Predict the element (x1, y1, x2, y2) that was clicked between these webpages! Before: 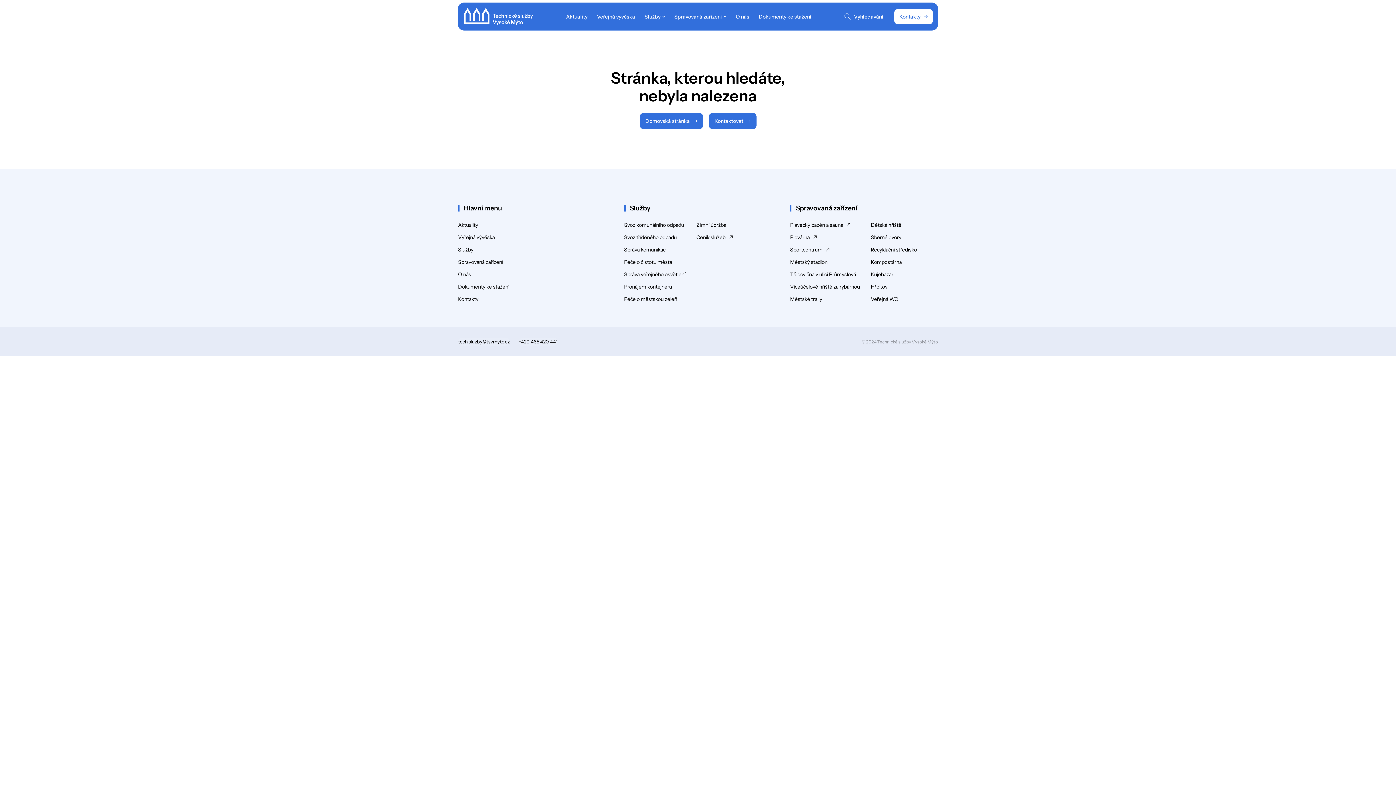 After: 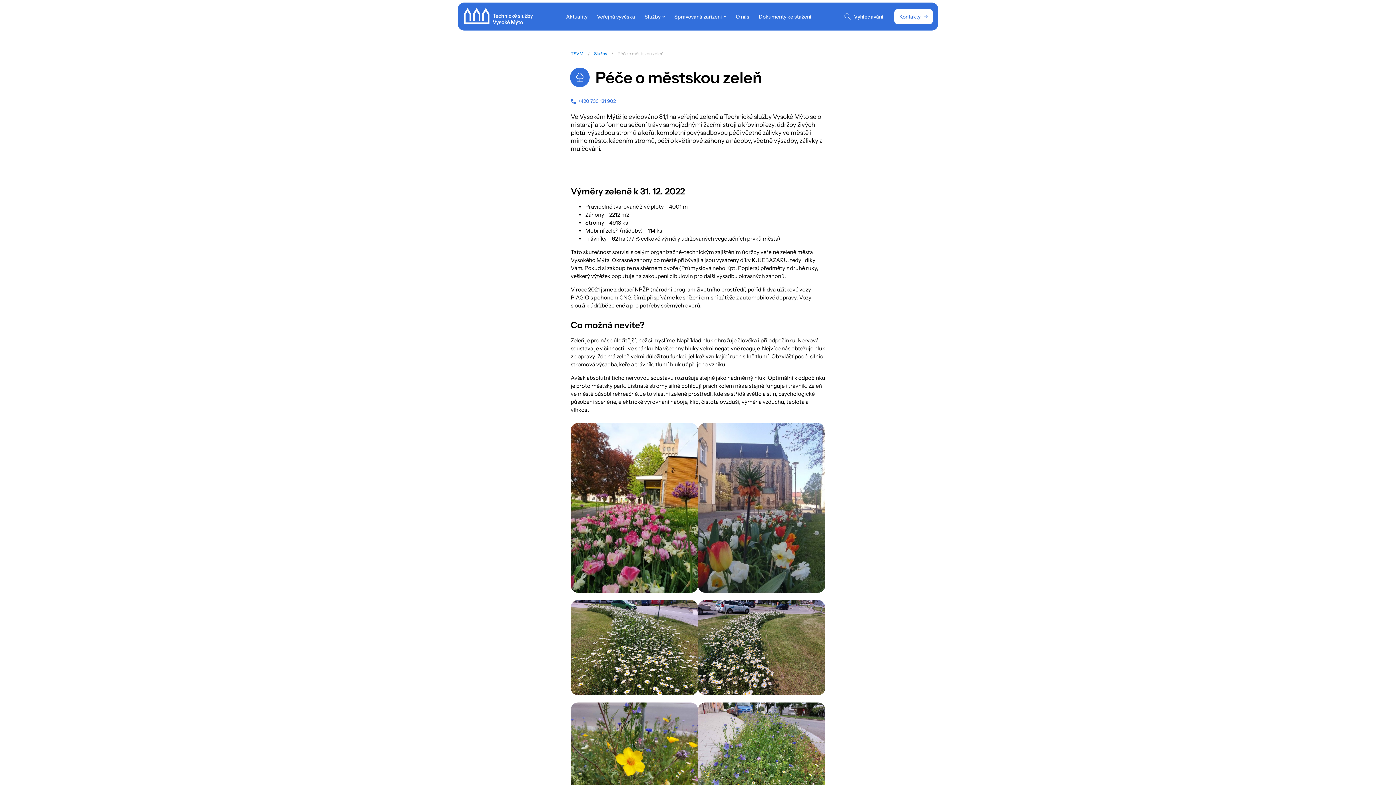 Action: bbox: (624, 296, 677, 301) label: Péče o městskou zeleň